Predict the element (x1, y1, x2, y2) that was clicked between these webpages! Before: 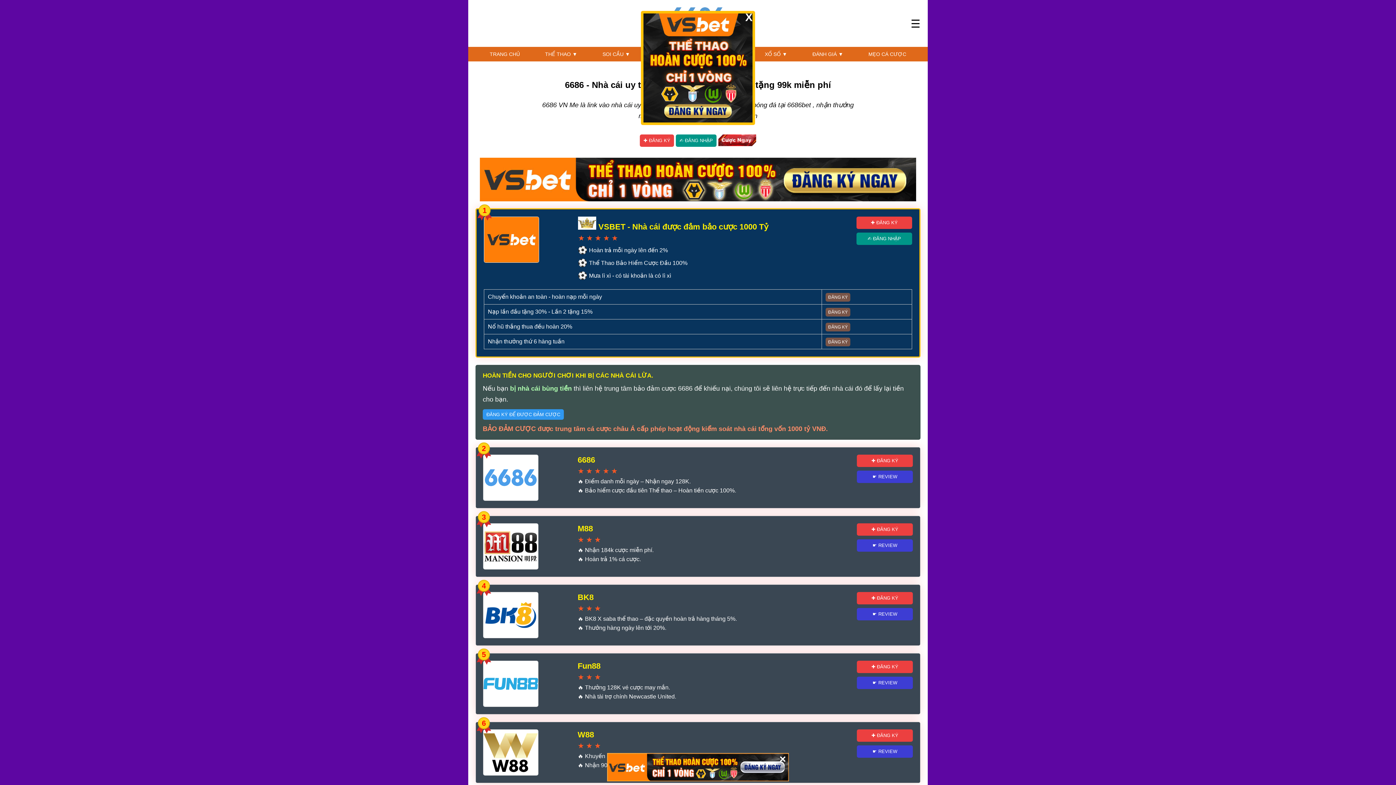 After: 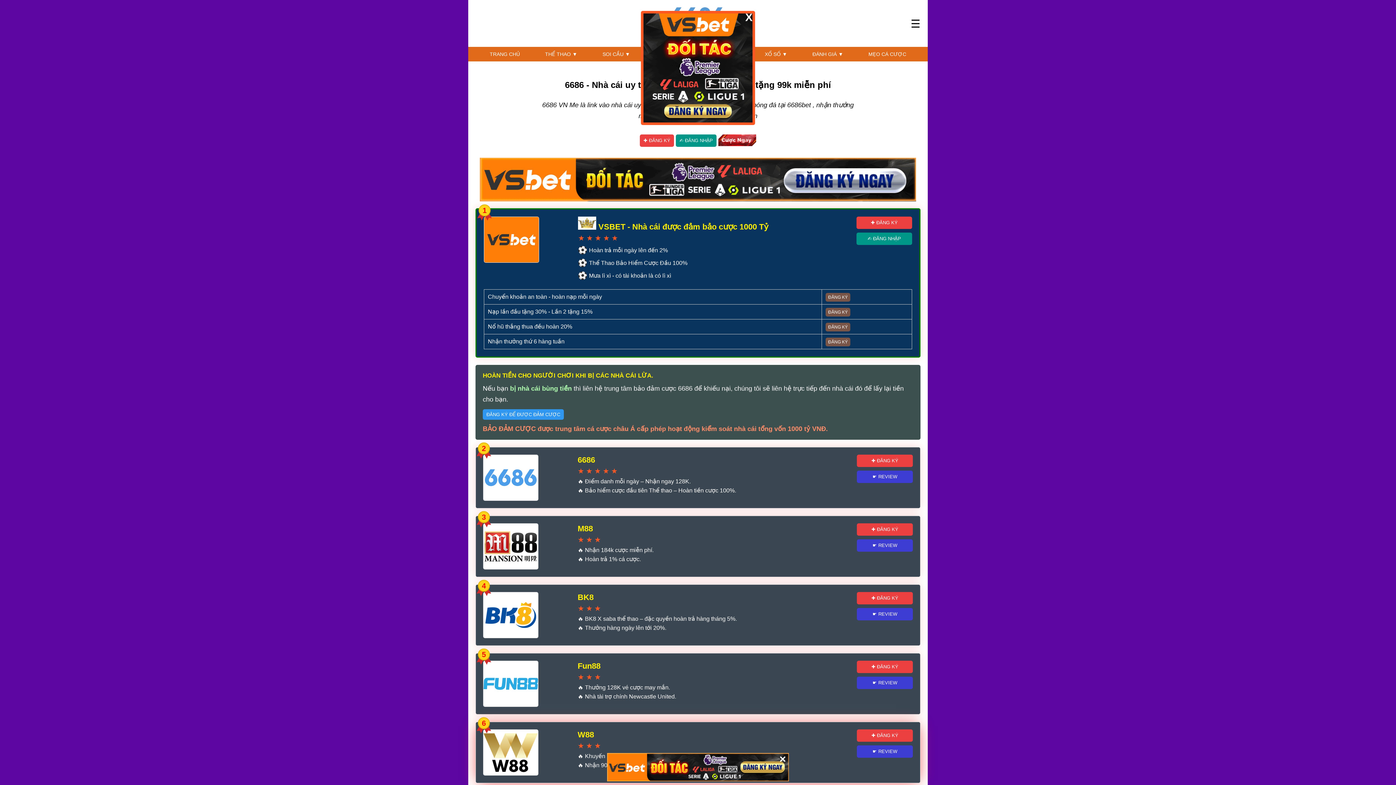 Action: bbox: (857, 745, 913, 758) label: ☛ REVIEW